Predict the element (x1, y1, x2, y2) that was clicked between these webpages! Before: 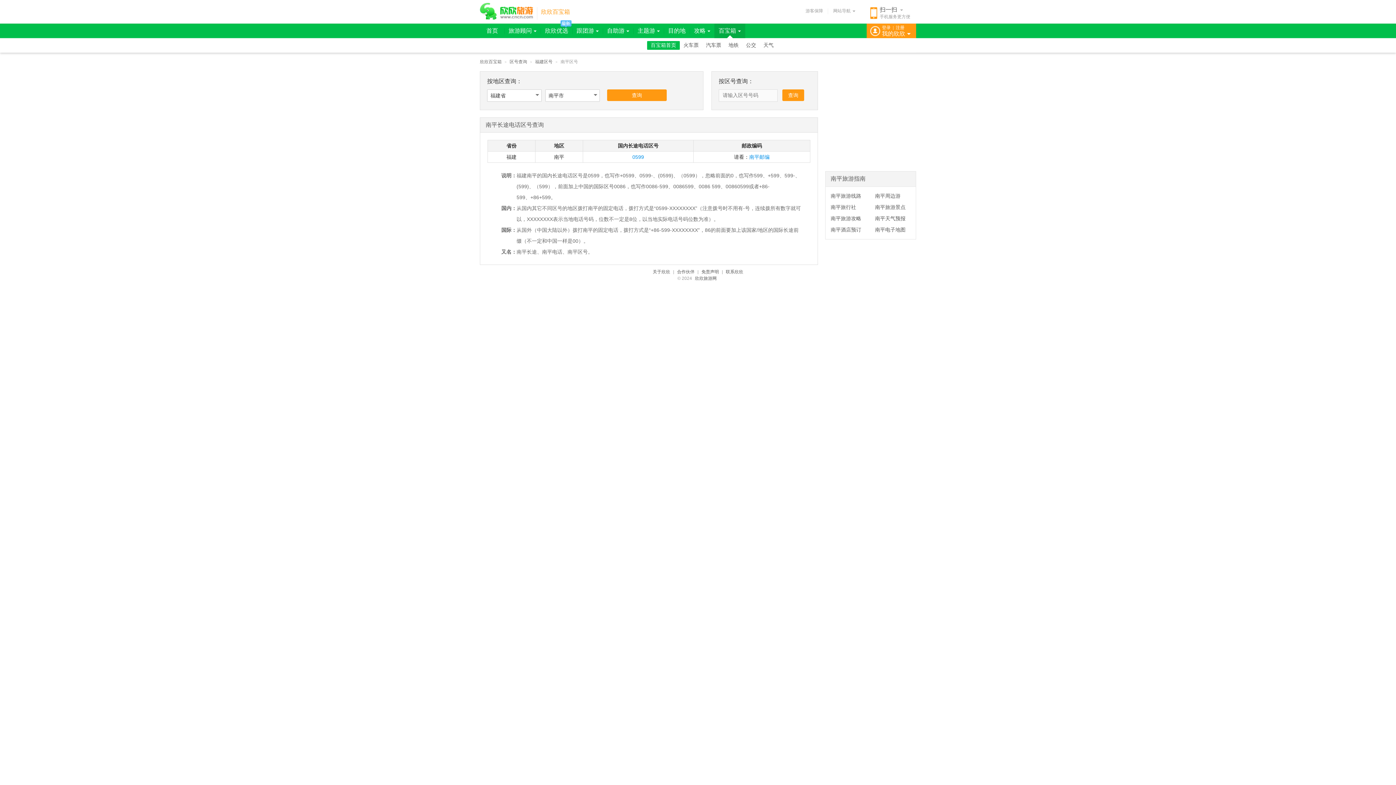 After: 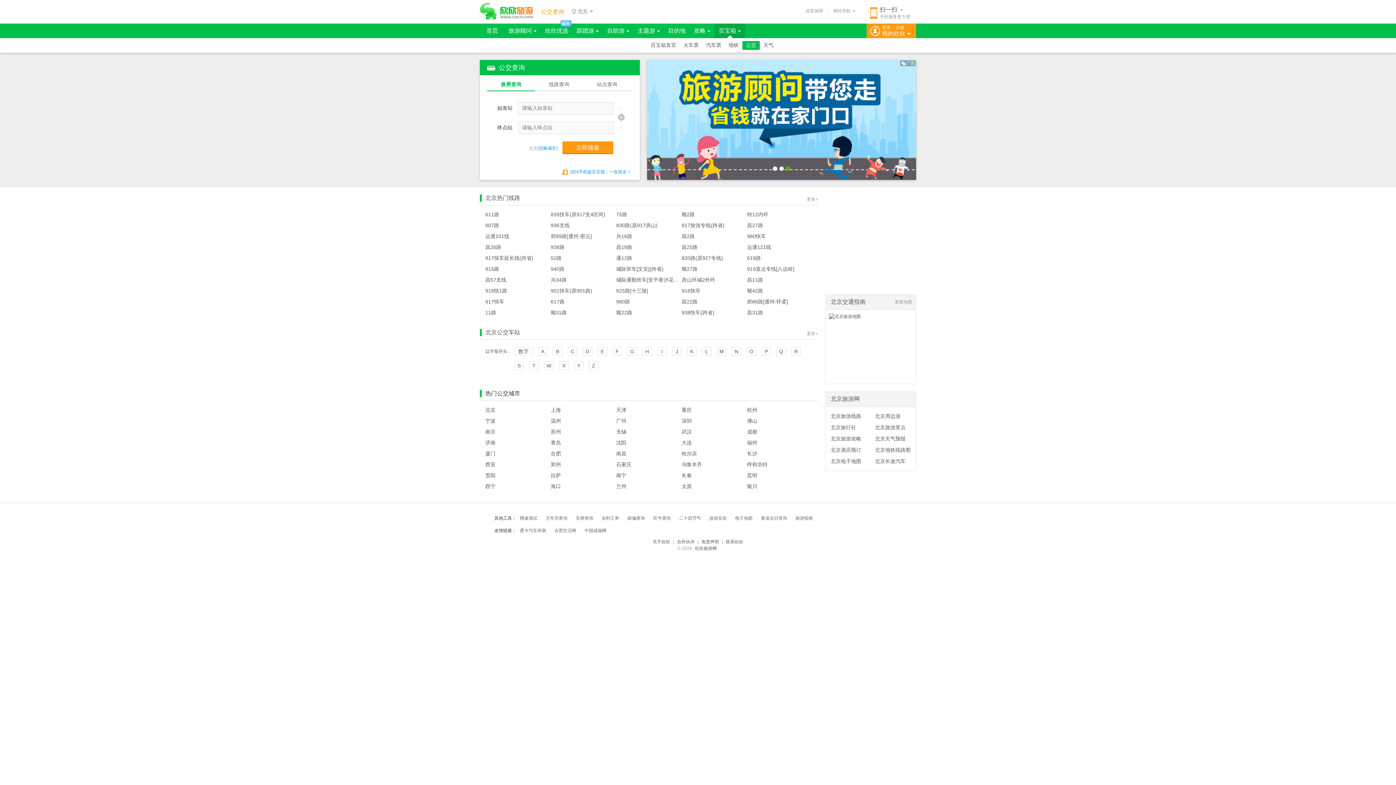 Action: label: 公交 bbox: (742, 42, 760, 48)